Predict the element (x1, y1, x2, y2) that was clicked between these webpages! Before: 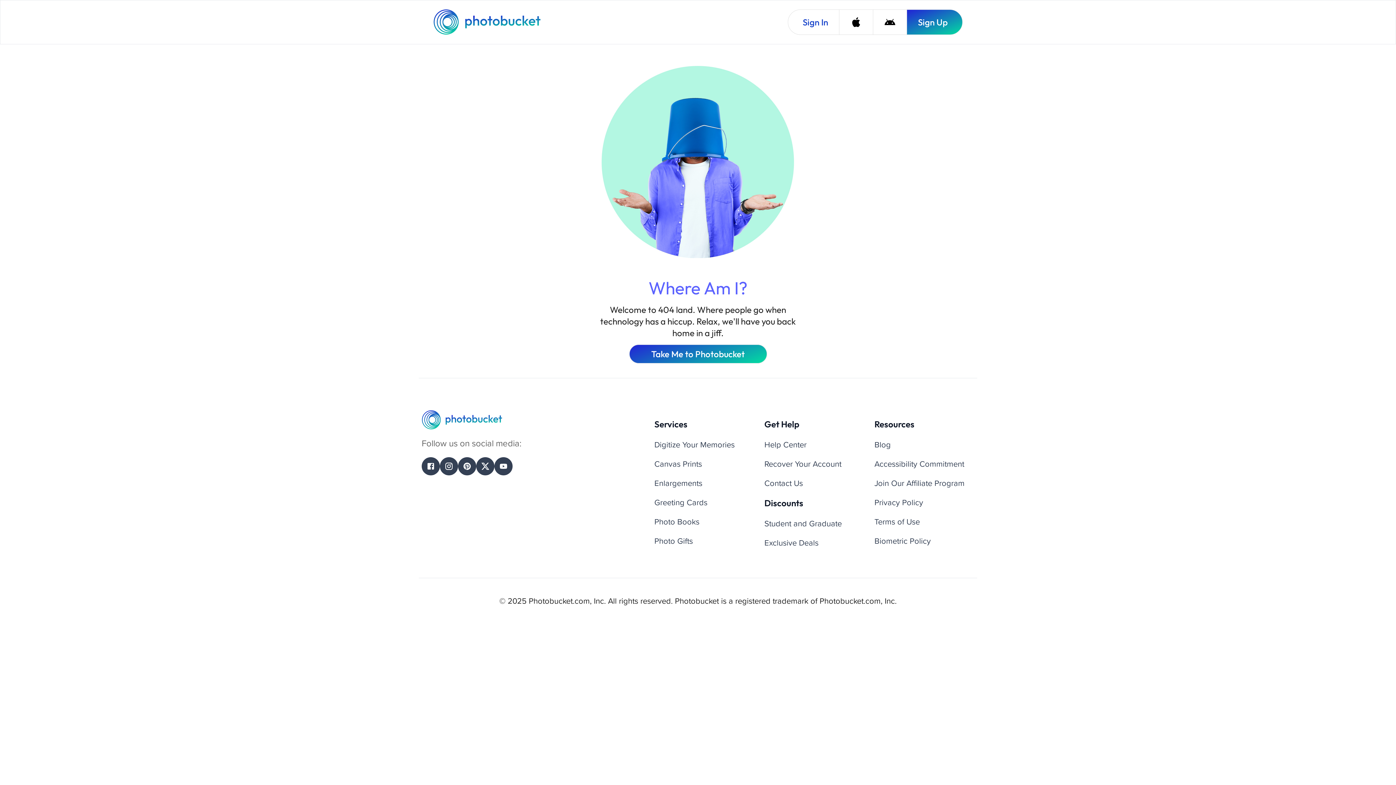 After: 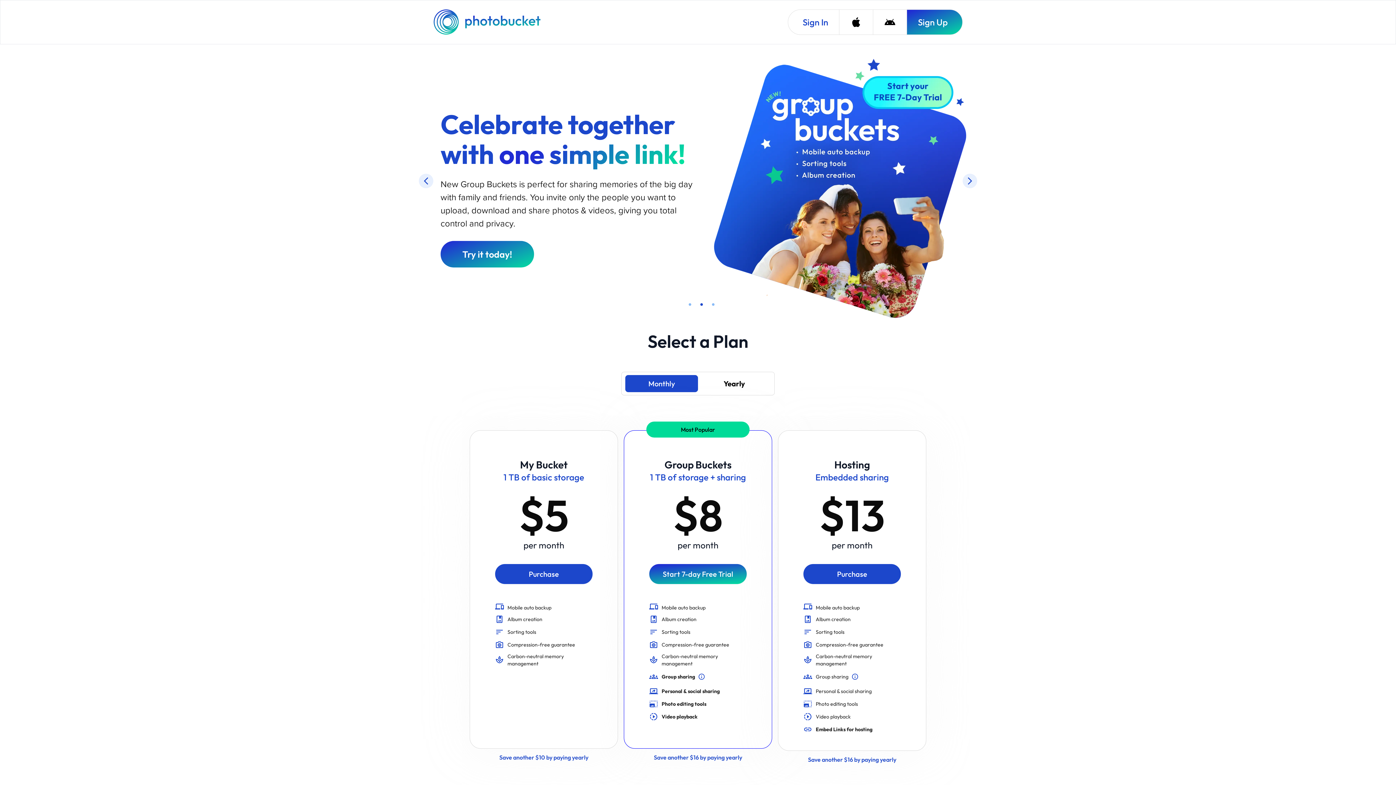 Action: label: Photobucket Homepage bbox: (433, 9, 542, 34)